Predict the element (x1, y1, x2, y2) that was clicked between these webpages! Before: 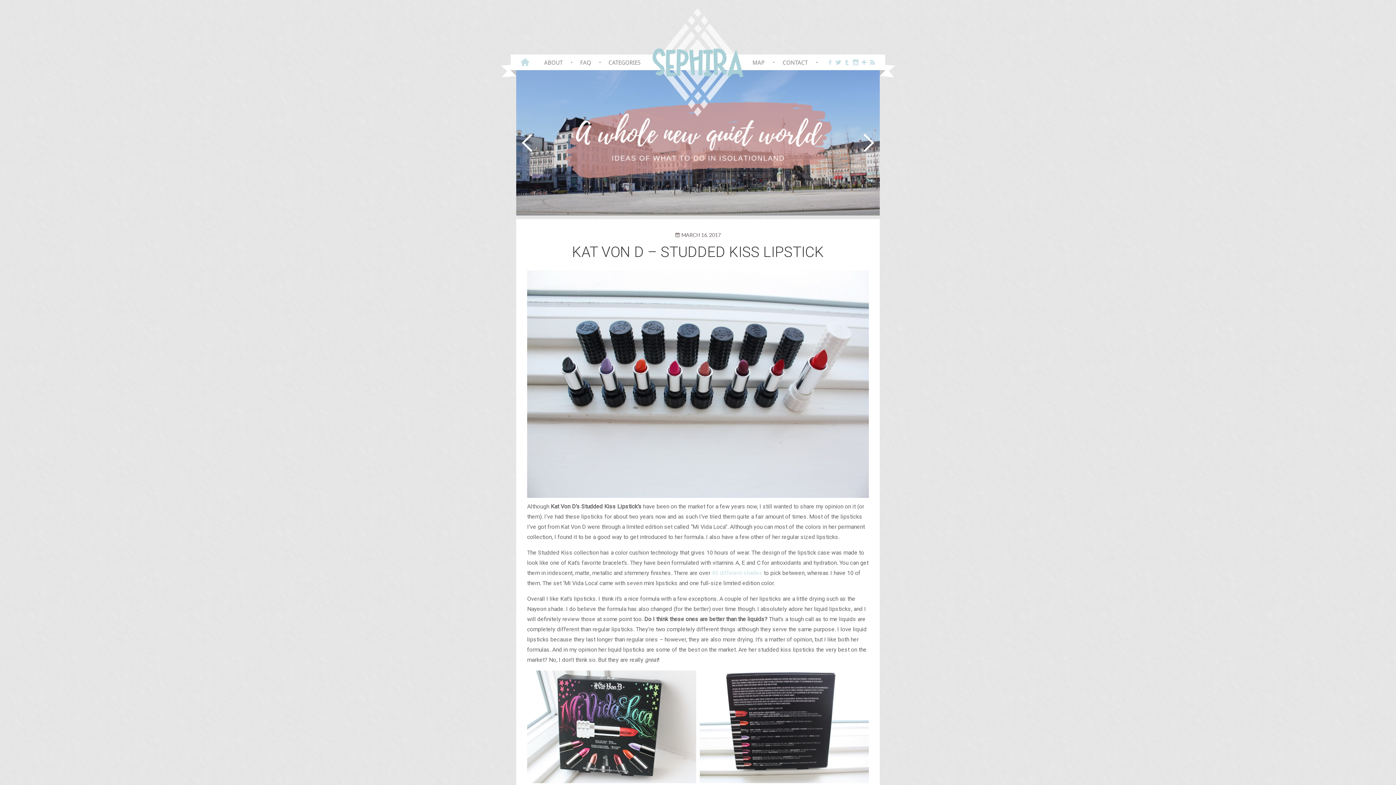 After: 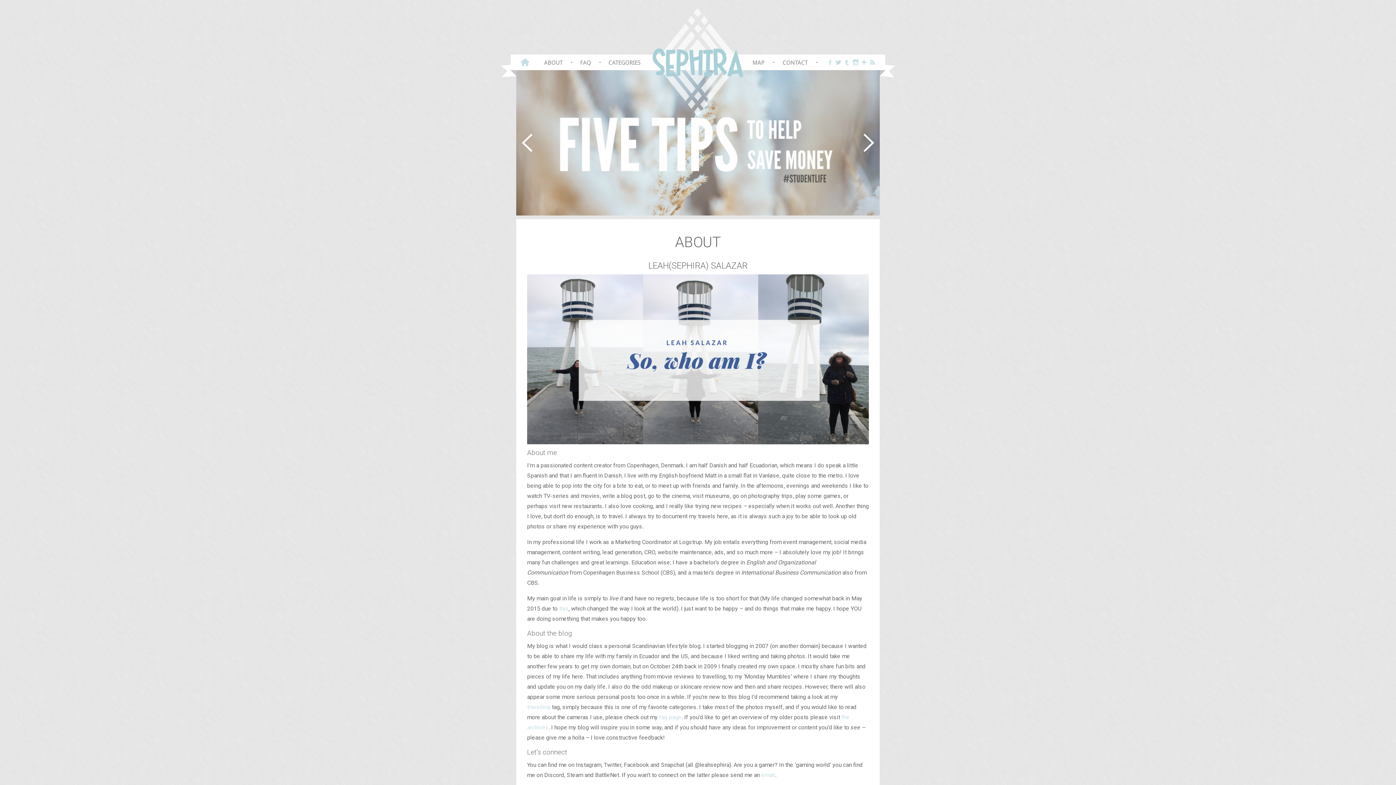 Action: label: ABOUT bbox: (535, 54, 571, 70)